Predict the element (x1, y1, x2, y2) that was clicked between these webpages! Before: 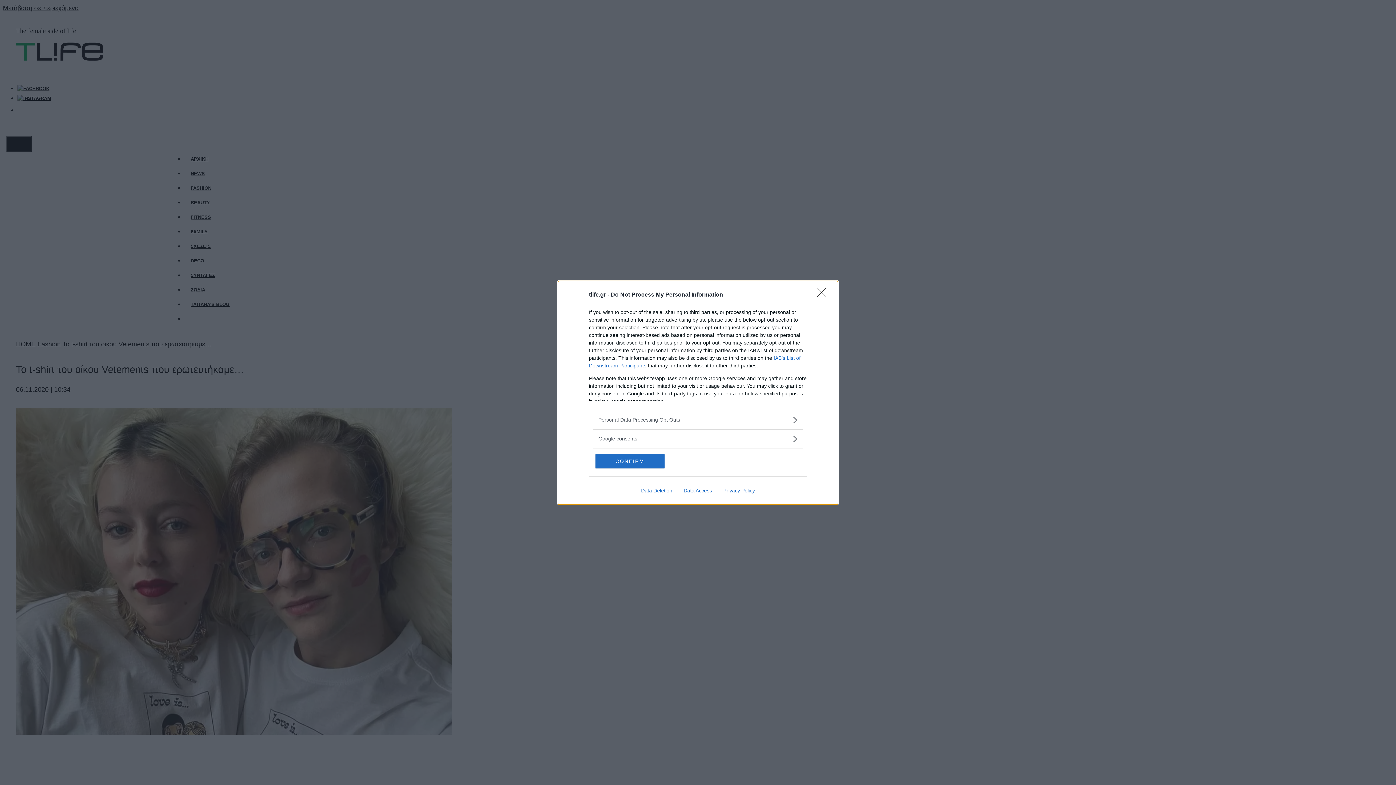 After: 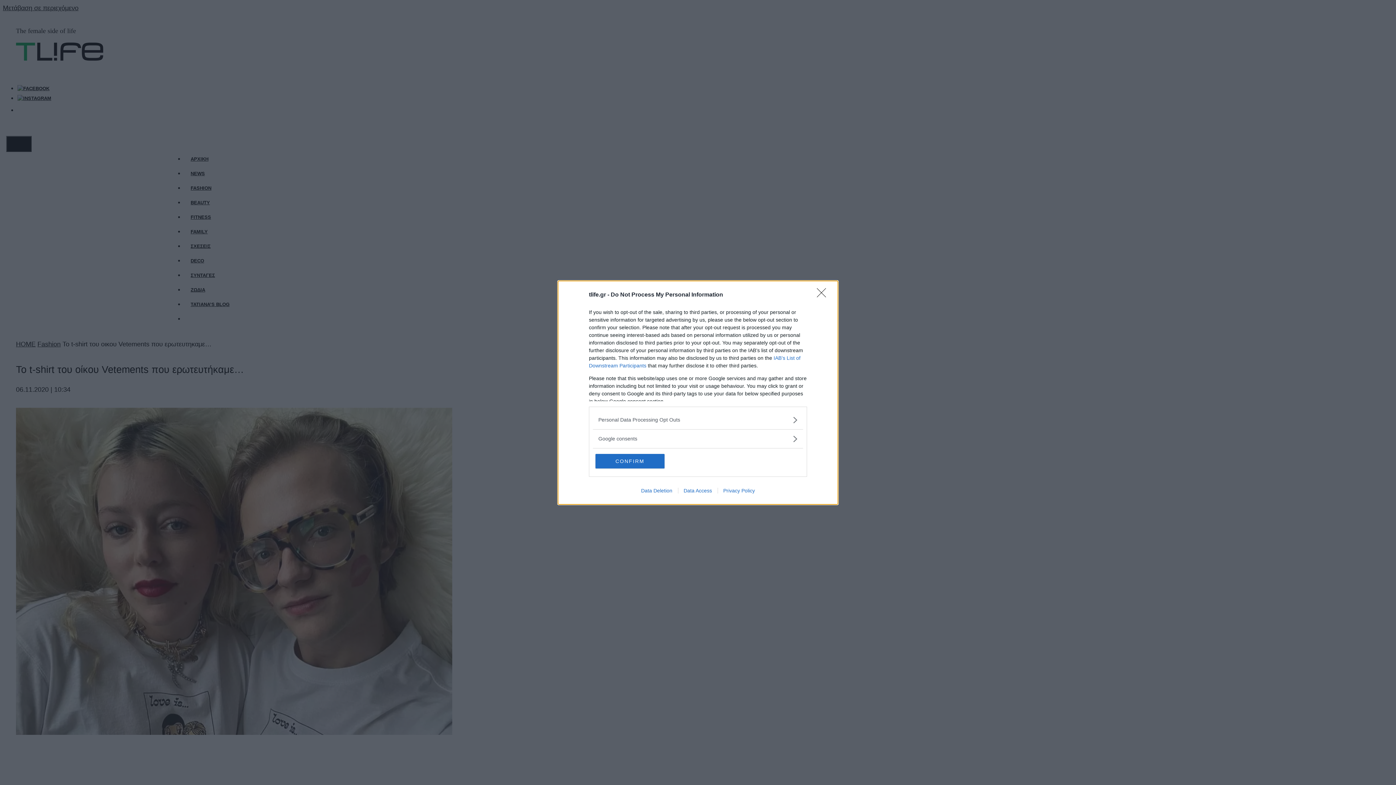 Action: label: Data Deletion bbox: (635, 487, 678, 493)